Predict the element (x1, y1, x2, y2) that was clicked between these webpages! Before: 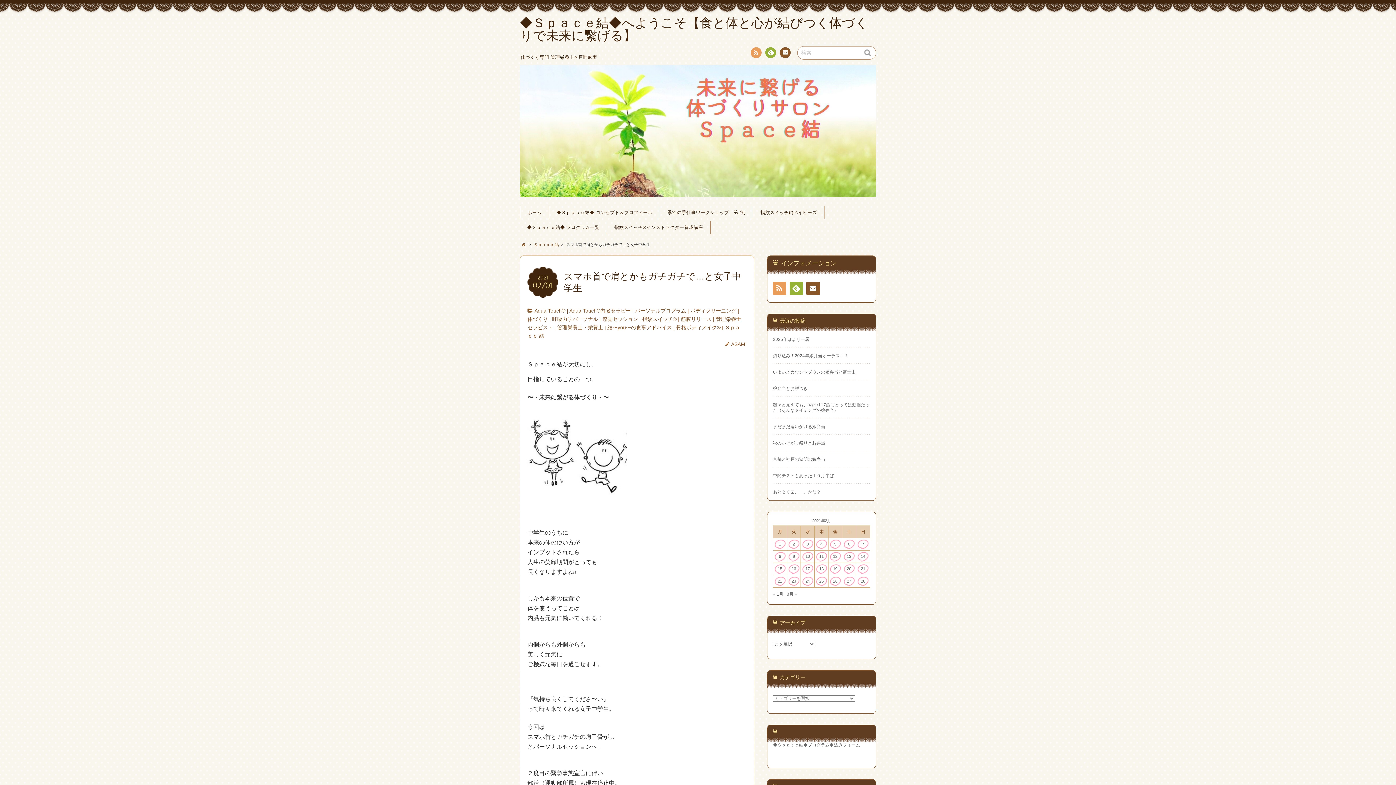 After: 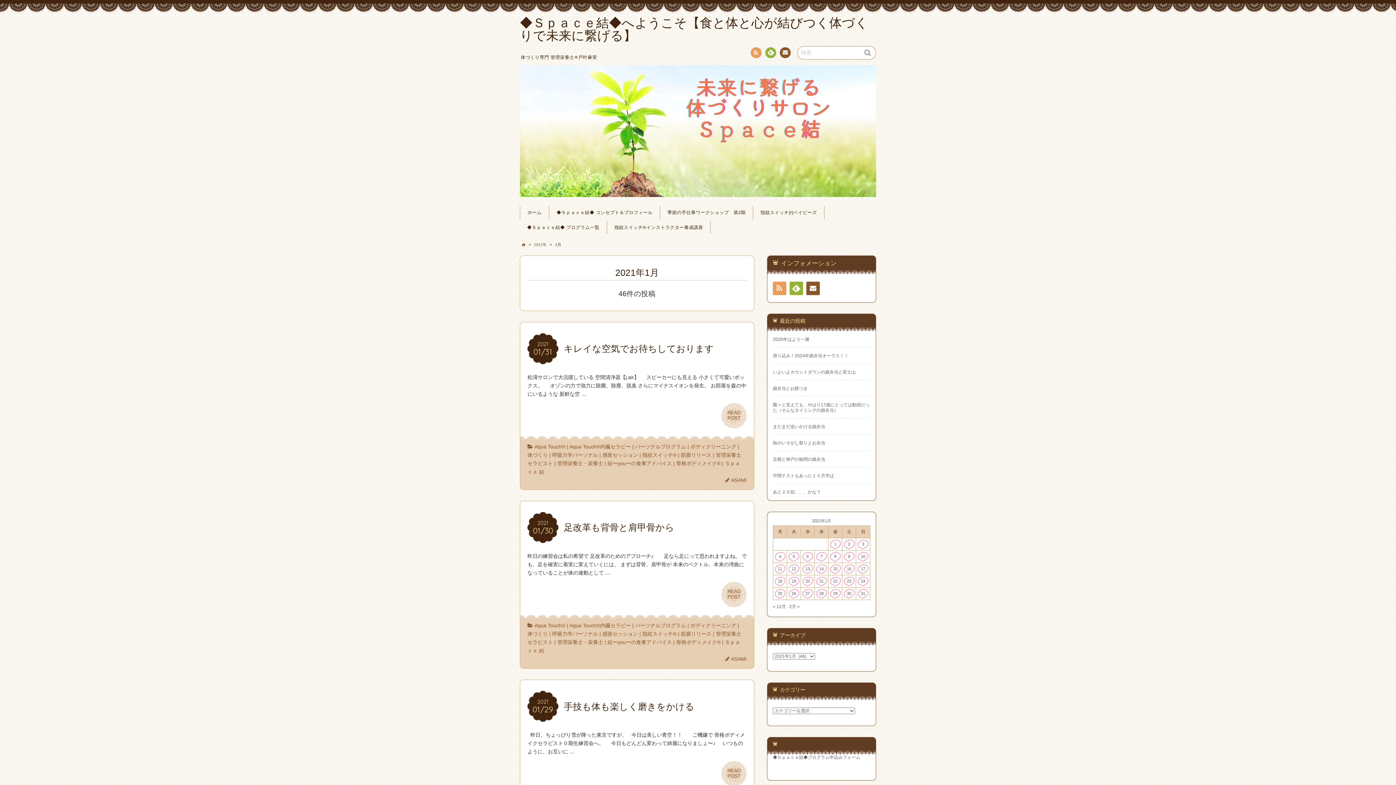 Action: bbox: (773, 592, 783, 597) label: « 1月